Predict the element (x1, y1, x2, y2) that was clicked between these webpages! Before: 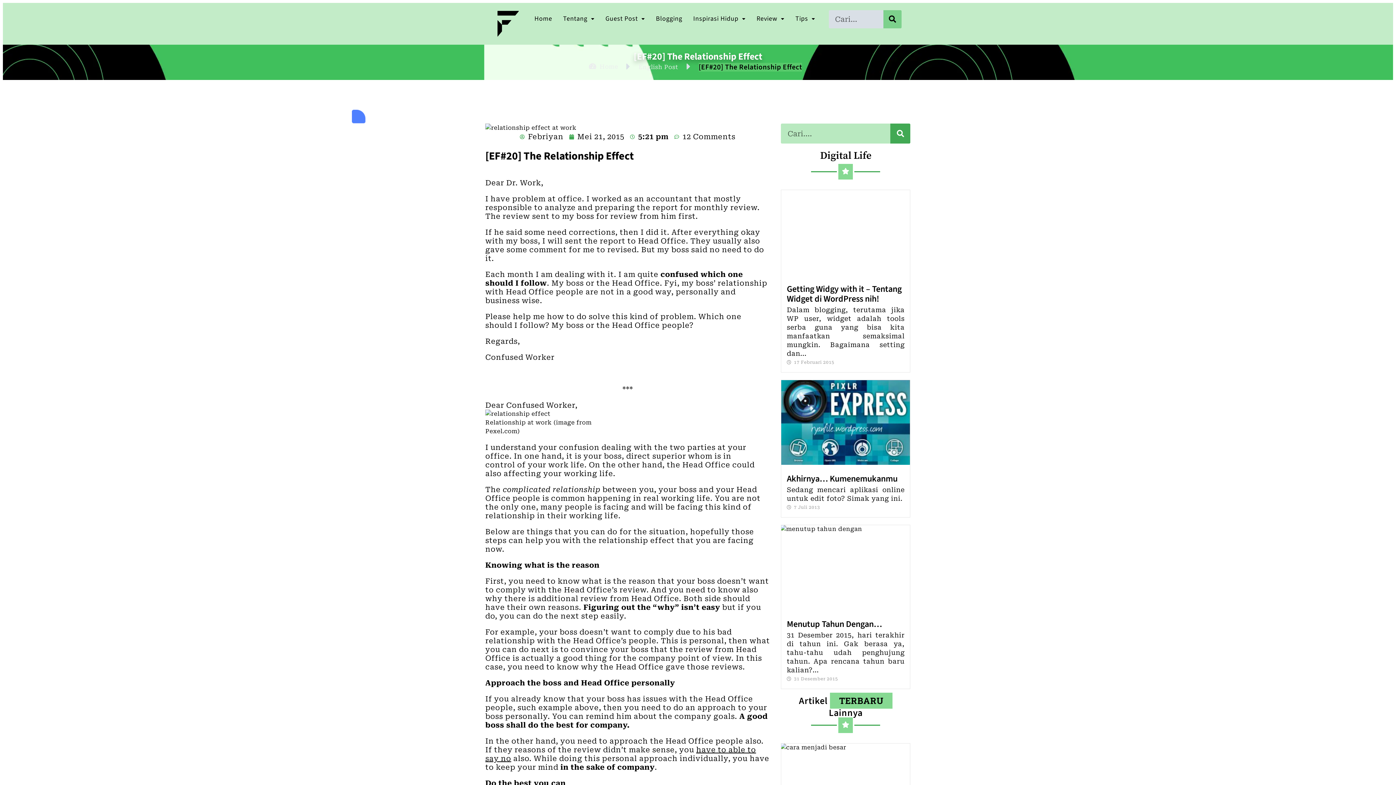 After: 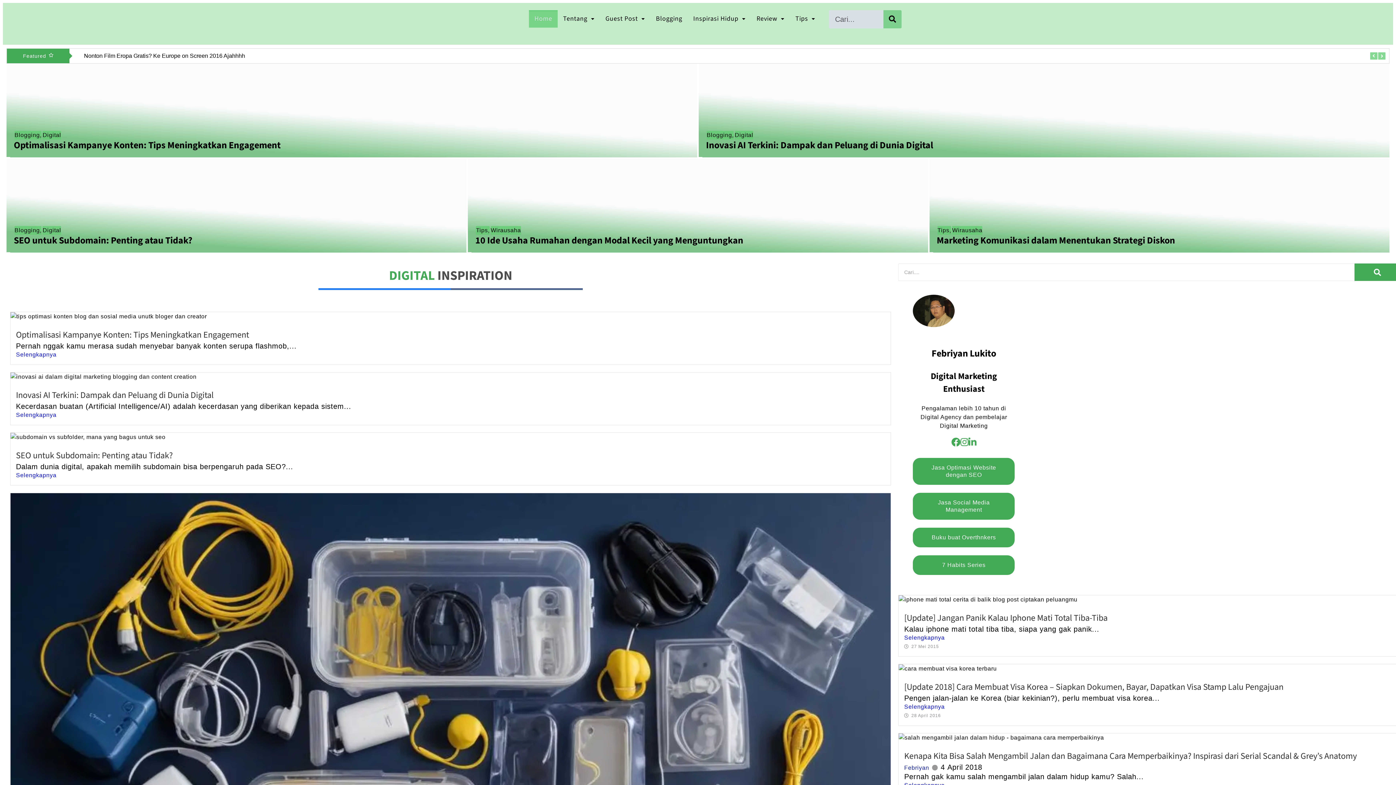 Action: label: Mei 21, 2015 bbox: (569, 132, 624, 141)